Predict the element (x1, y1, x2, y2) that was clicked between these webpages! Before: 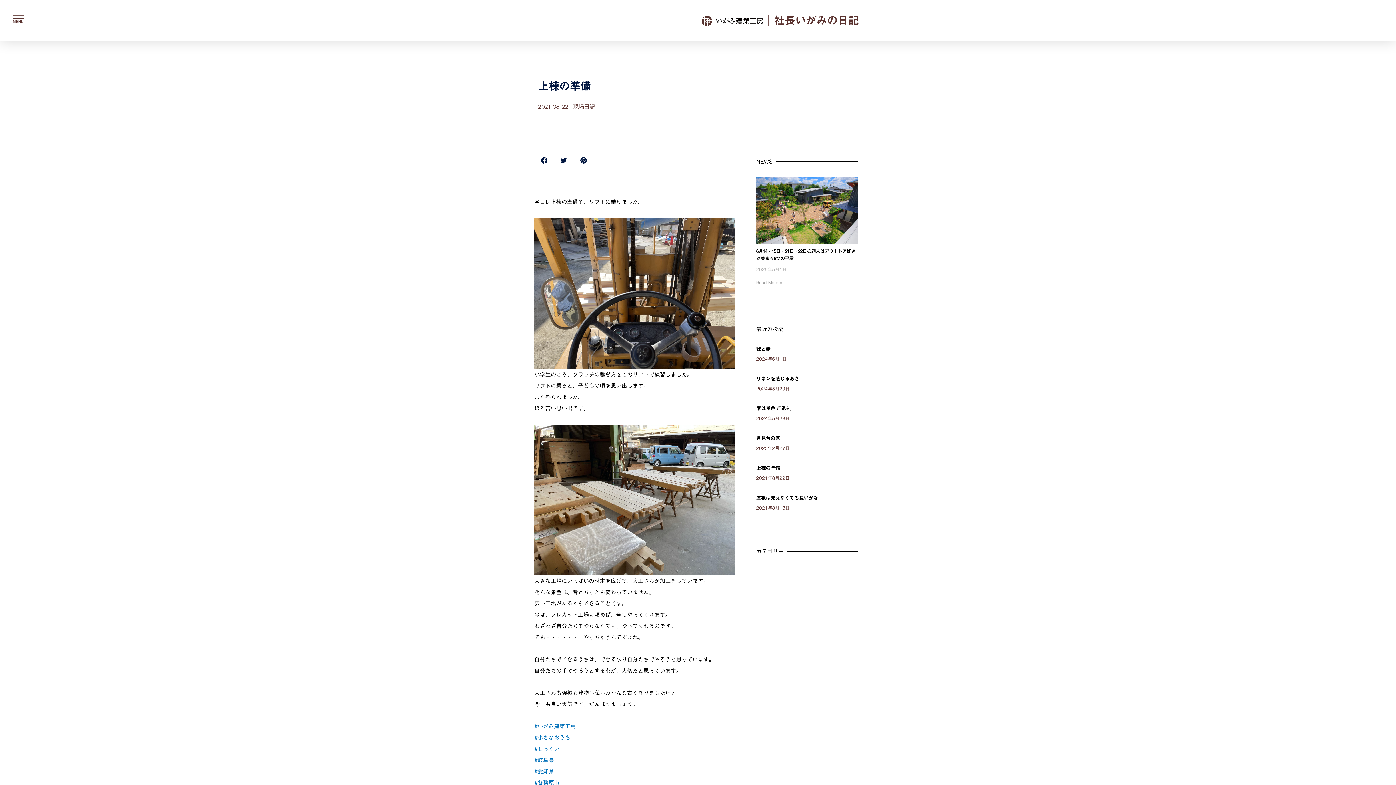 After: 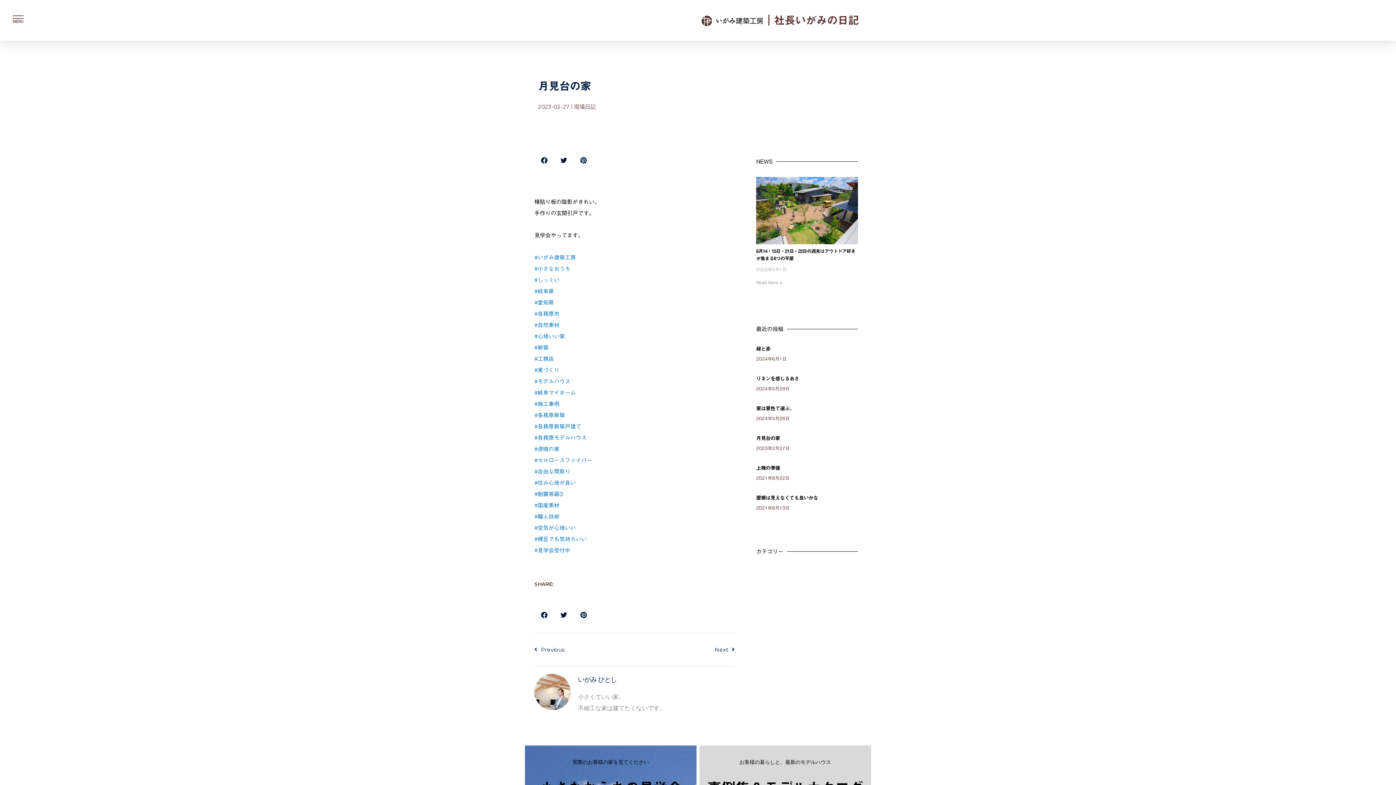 Action: label: 月見台の家 bbox: (756, 435, 780, 441)